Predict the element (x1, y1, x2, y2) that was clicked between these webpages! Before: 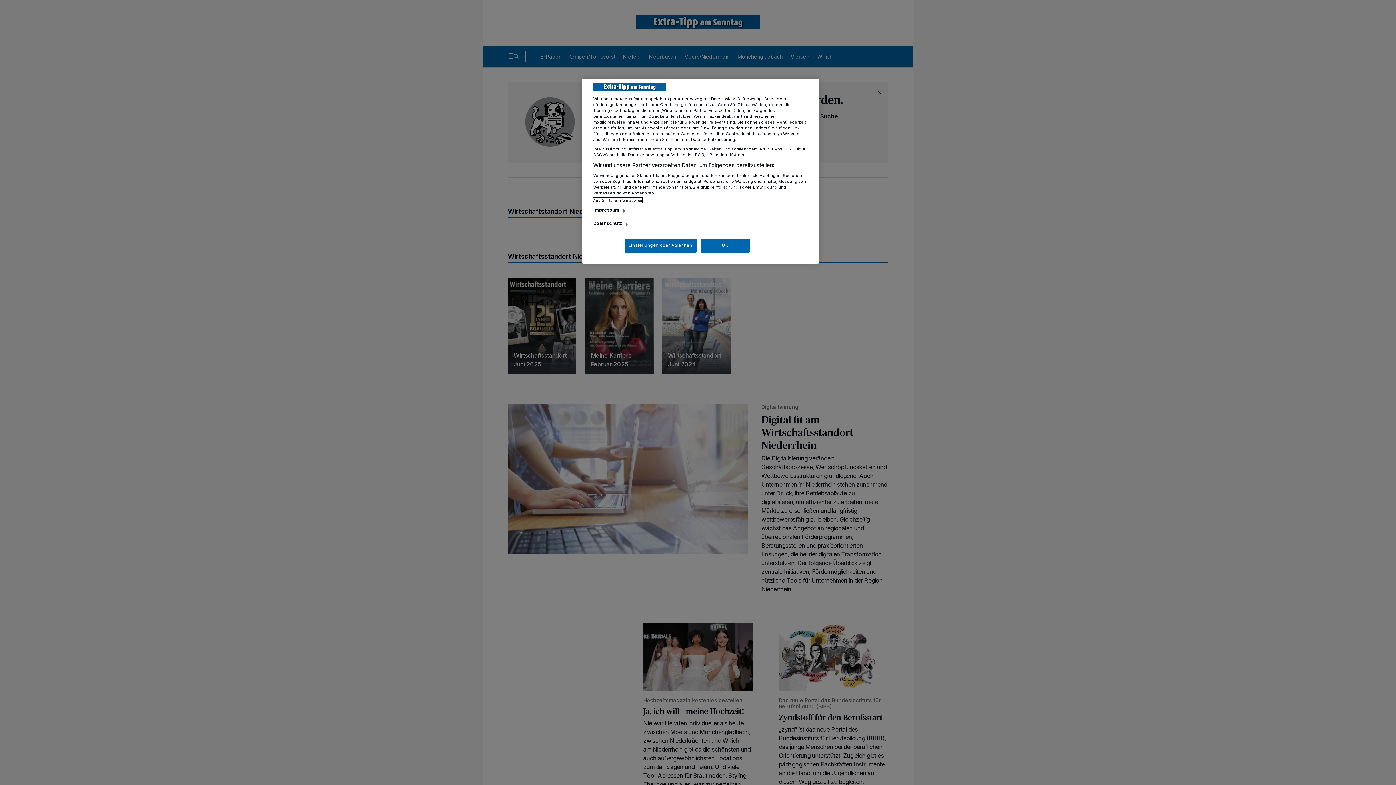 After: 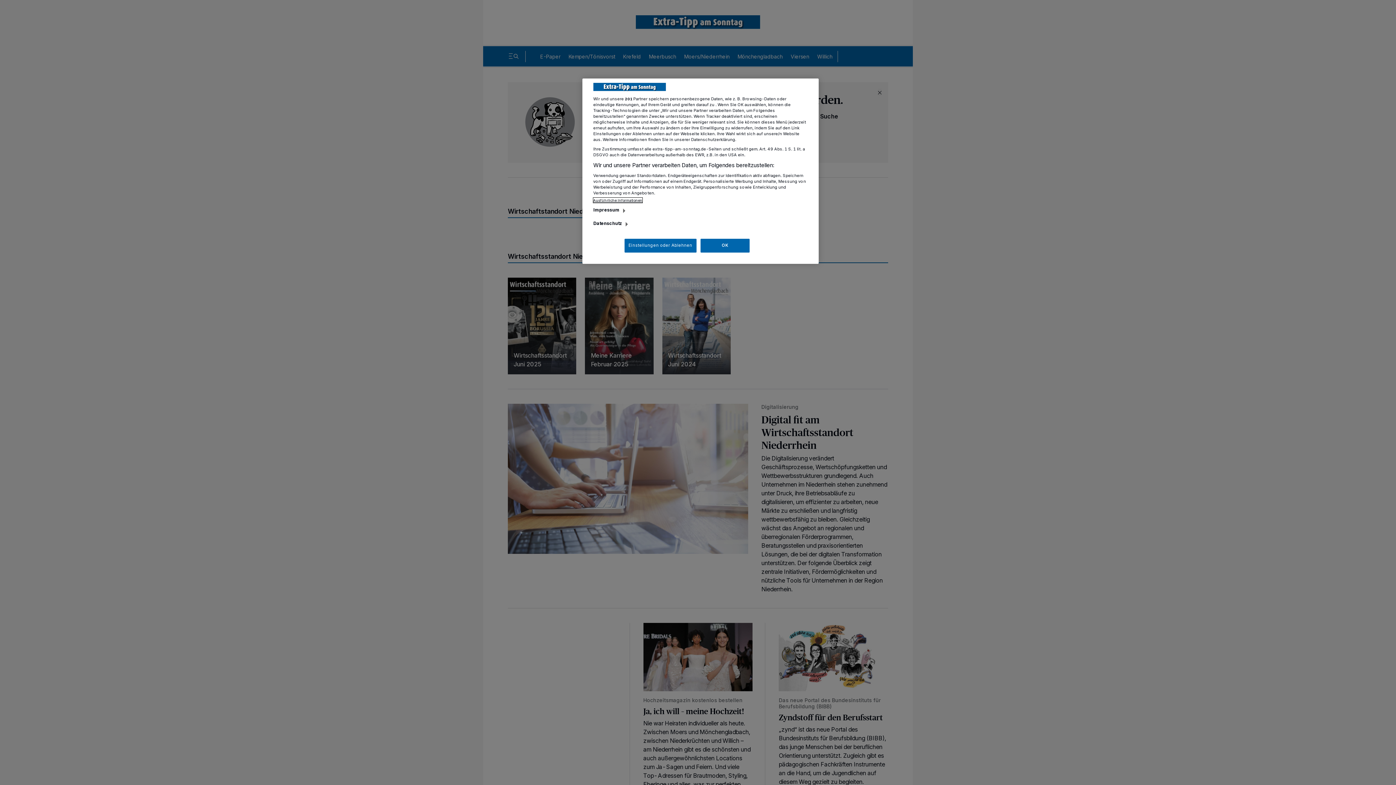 Action: bbox: (593, 197, 642, 202) label: Ausführliche Informationen